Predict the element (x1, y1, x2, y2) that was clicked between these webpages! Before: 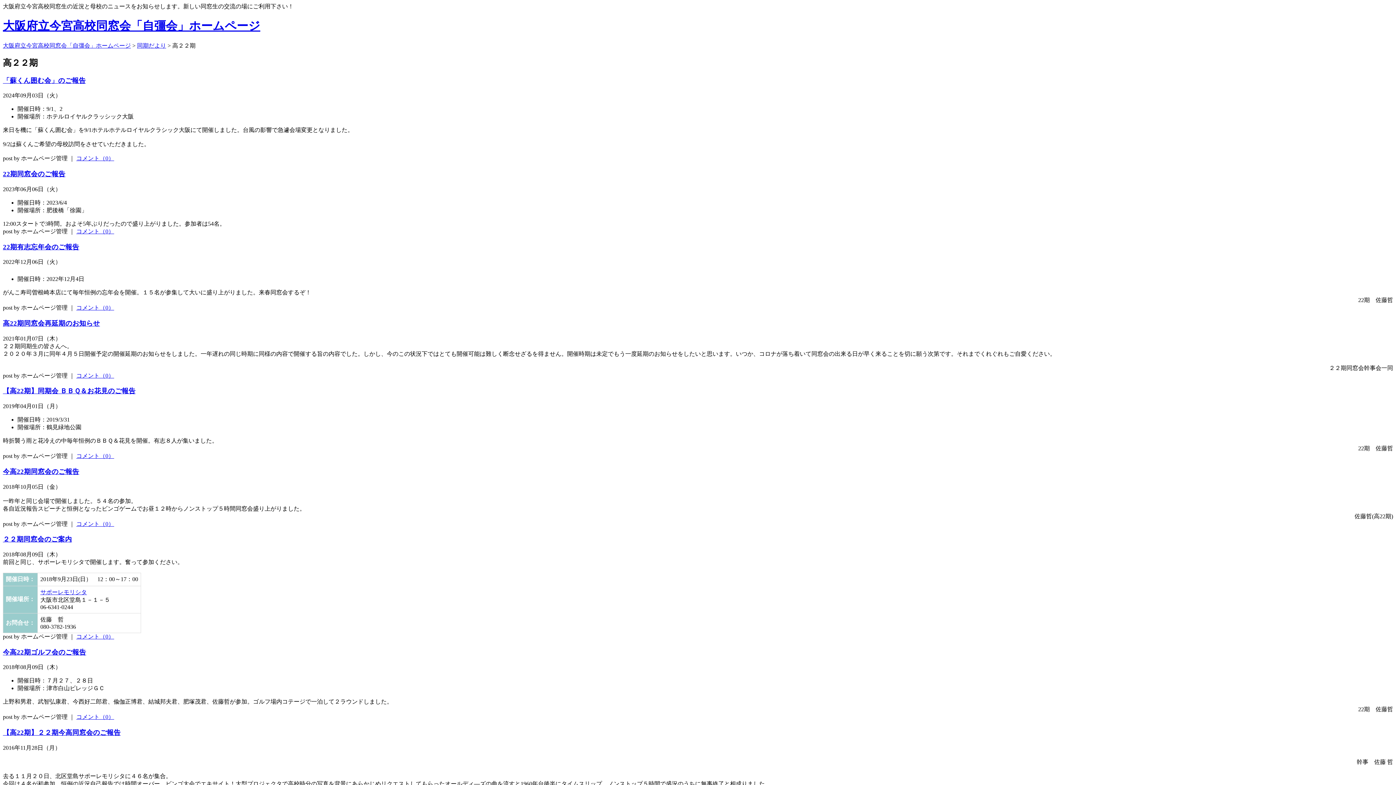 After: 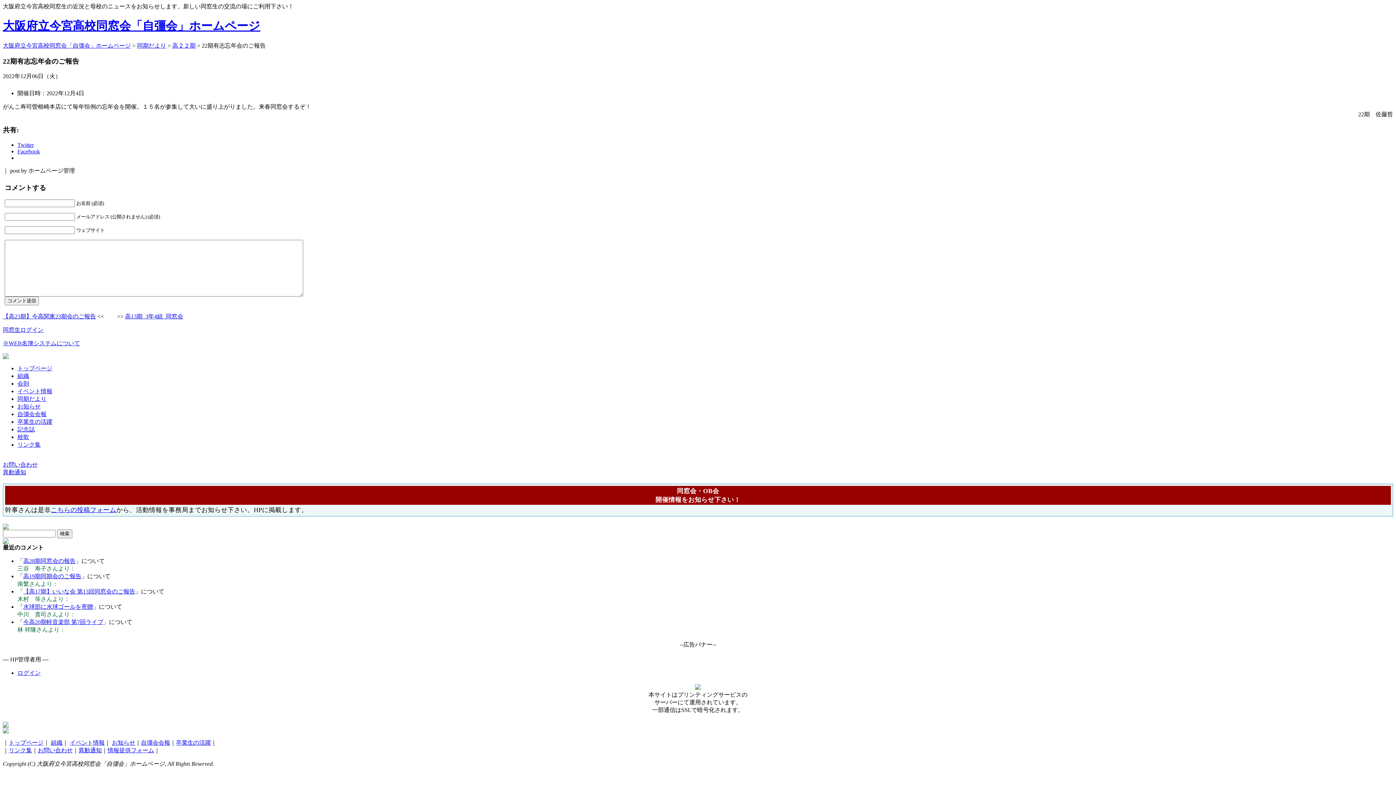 Action: bbox: (2, 243, 79, 250) label: 22期有志忘年会のご報告